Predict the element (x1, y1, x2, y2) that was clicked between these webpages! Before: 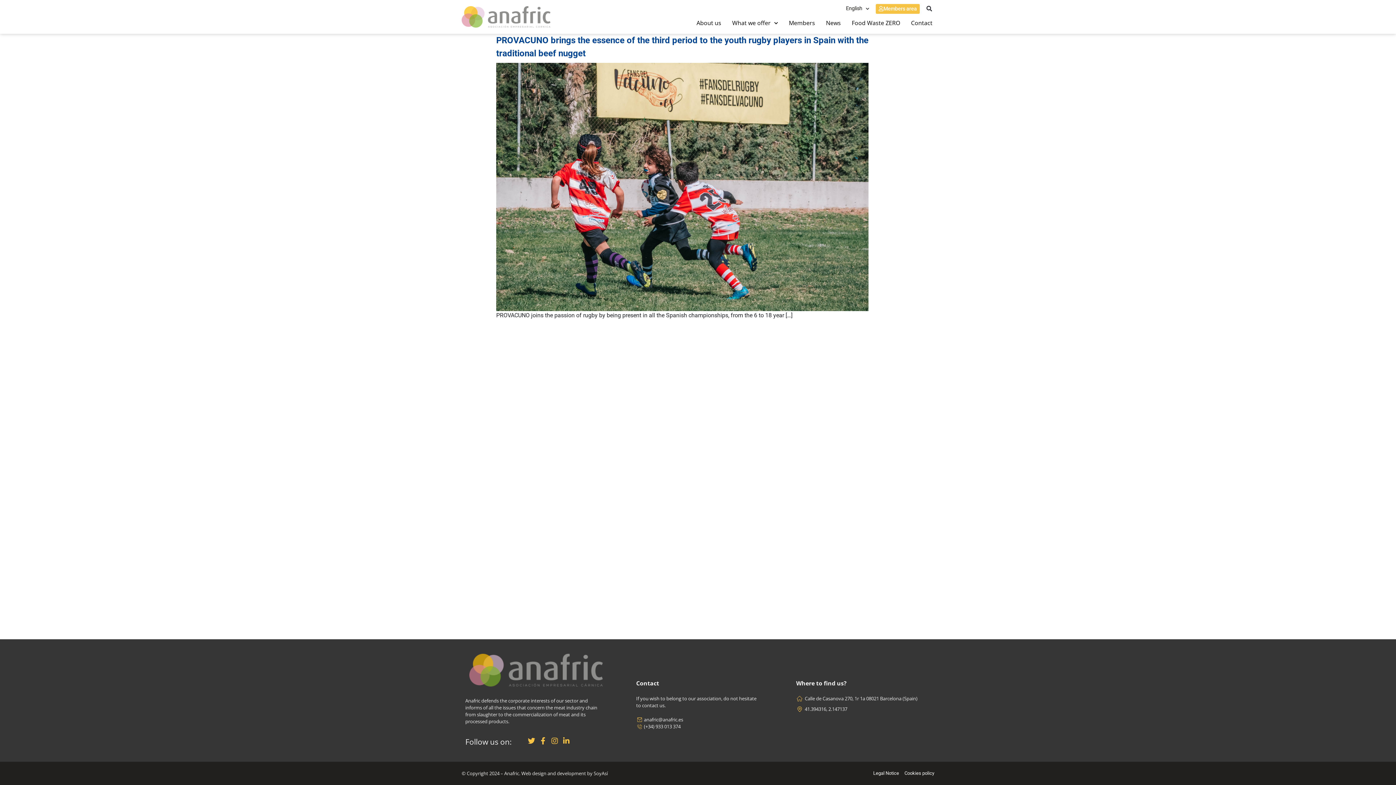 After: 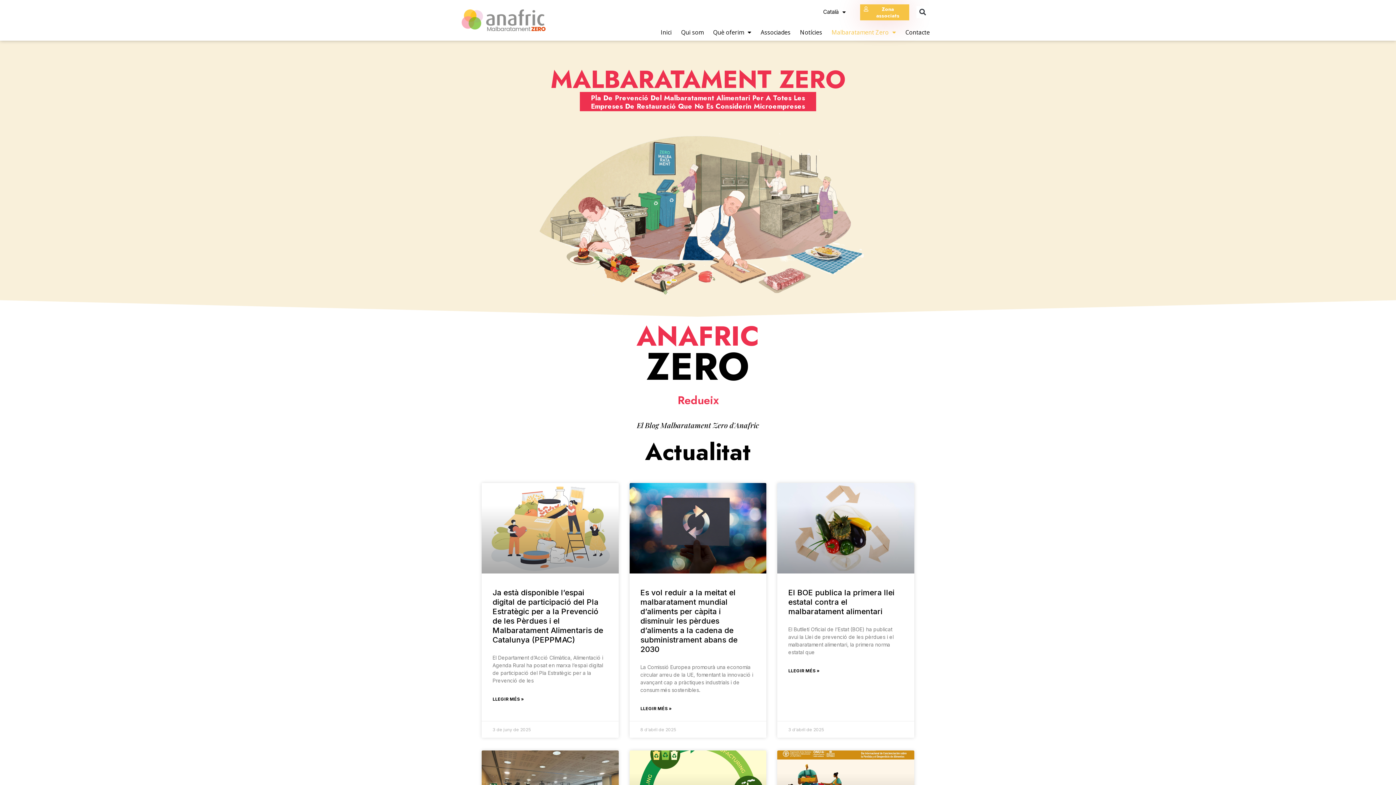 Action: label: Food Waste ZERO bbox: (850, 15, 902, 30)